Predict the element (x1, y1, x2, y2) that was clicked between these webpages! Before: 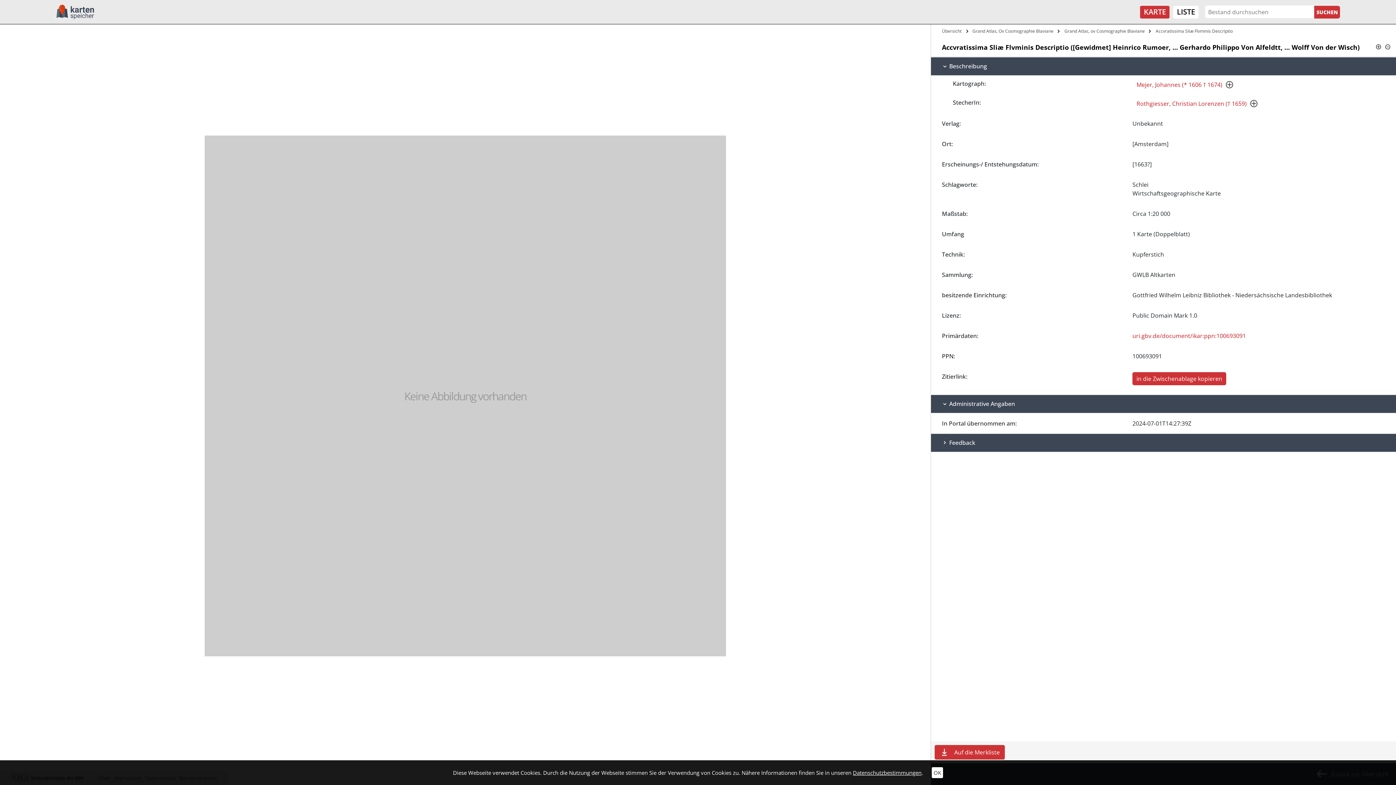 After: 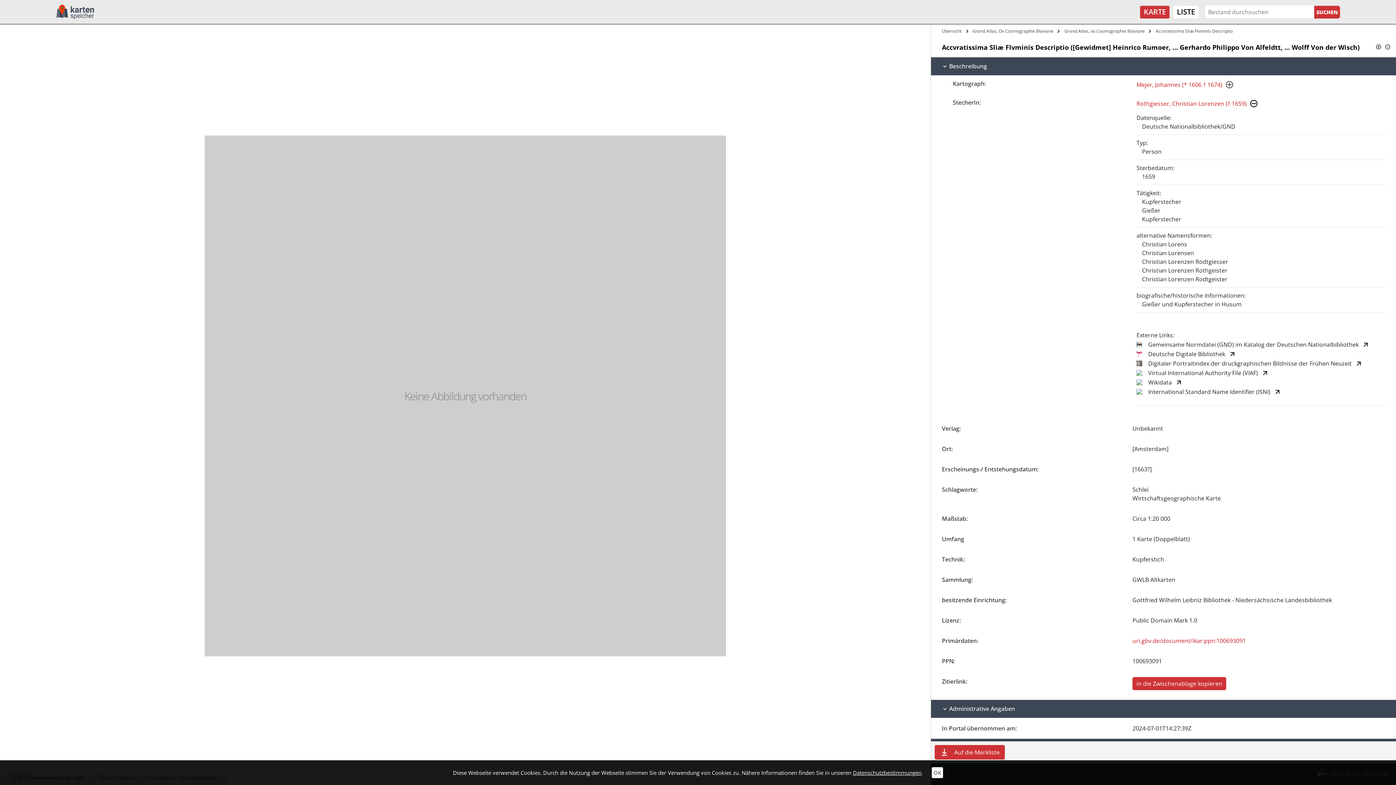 Action: bbox: (1250, 100, 1257, 107)